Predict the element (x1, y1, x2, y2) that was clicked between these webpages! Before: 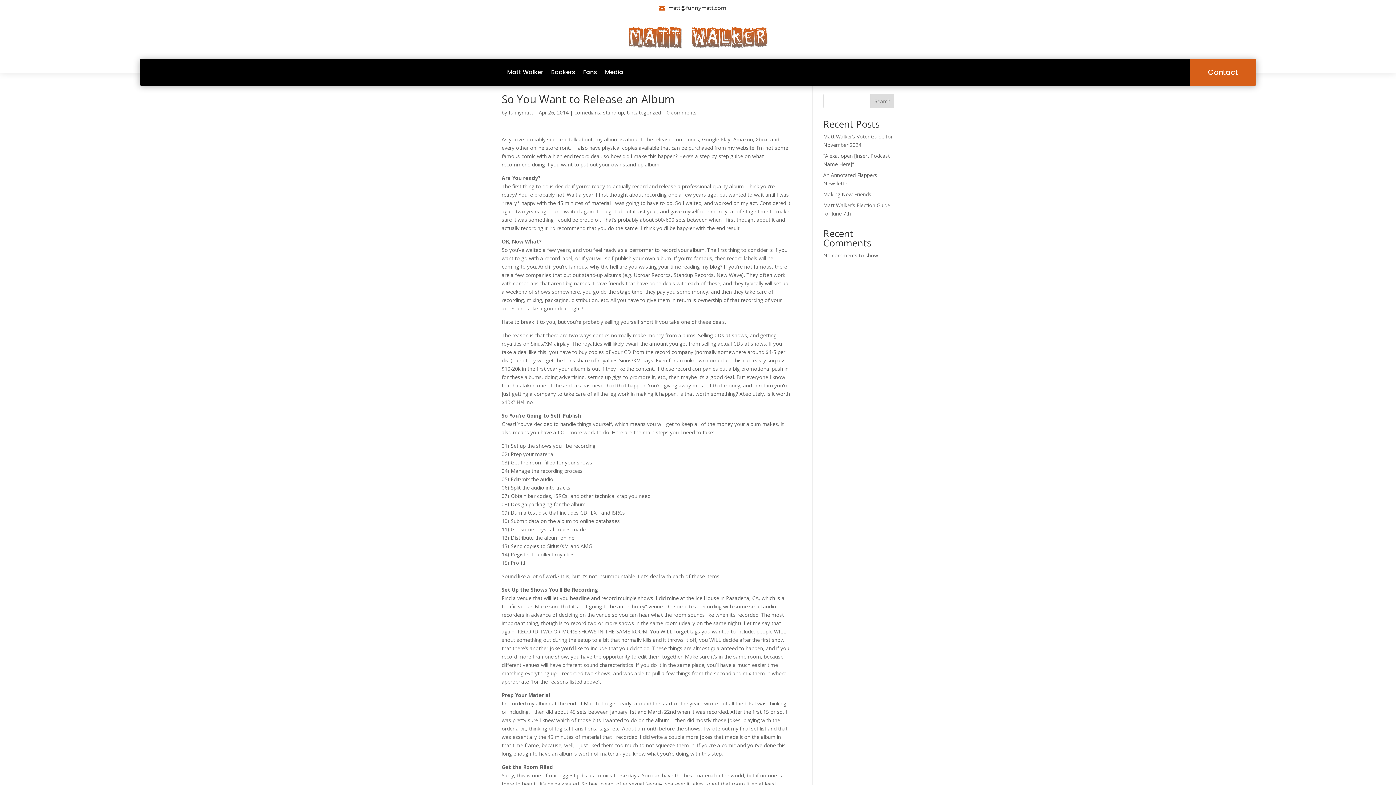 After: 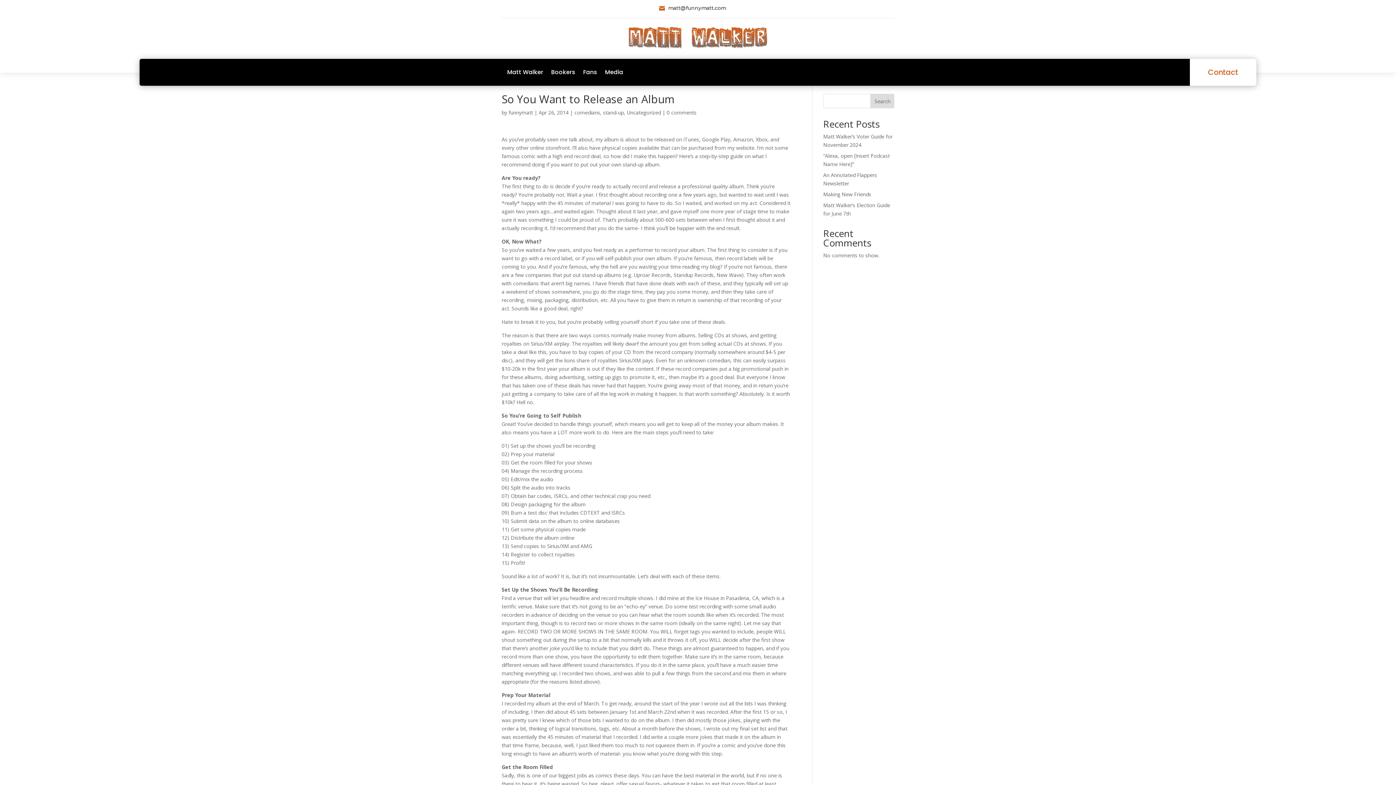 Action: label: Contact bbox: (1190, 59, 1256, 85)